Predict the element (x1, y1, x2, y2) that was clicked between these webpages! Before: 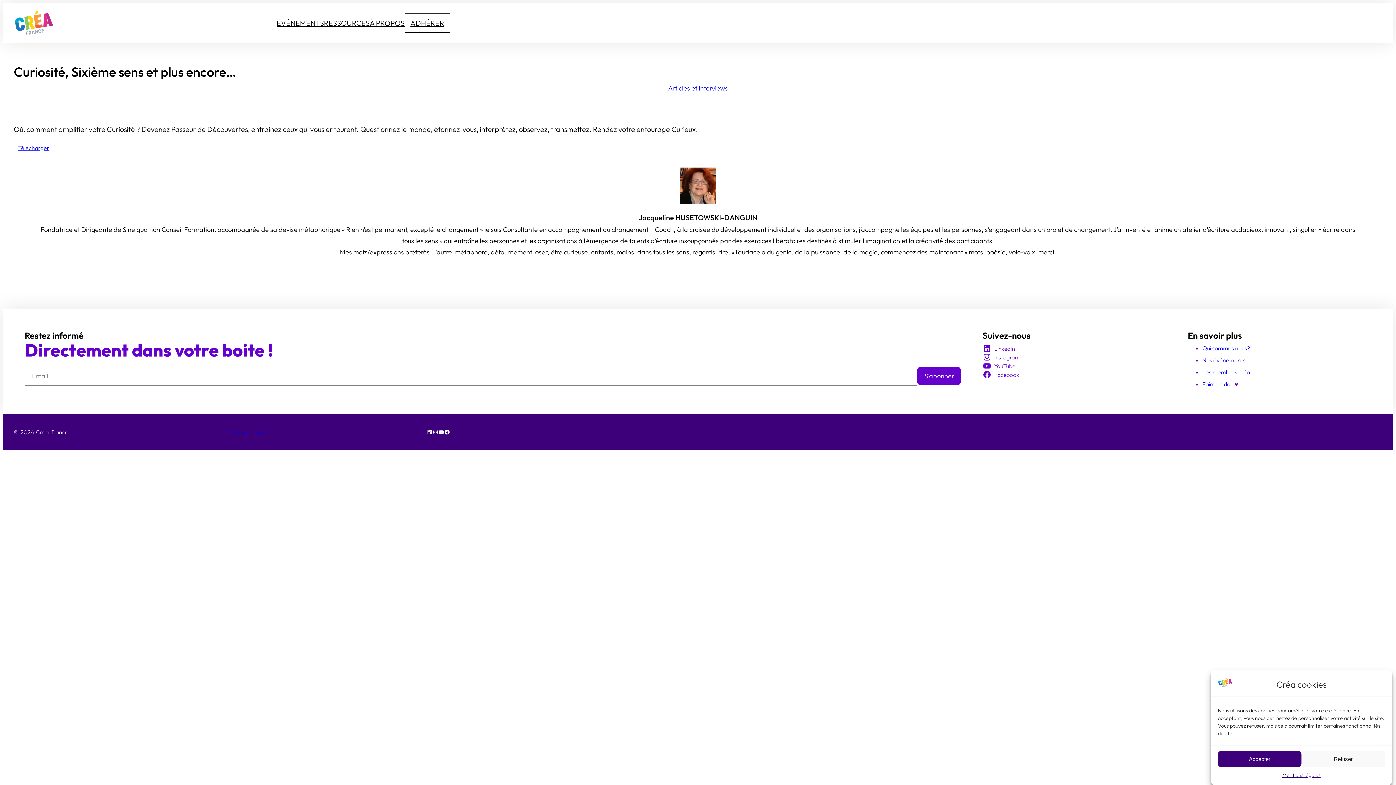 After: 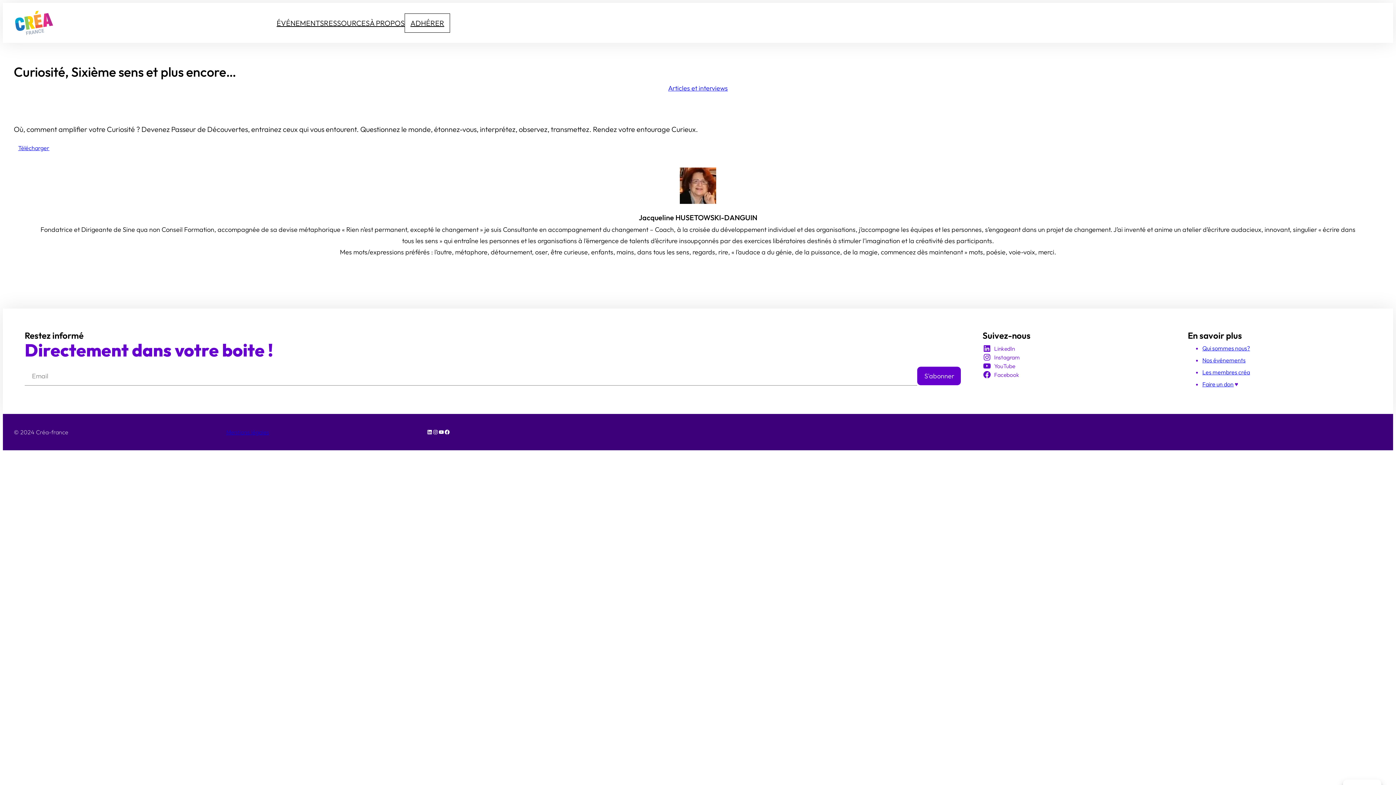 Action: bbox: (1218, 751, 1301, 767) label: Accepter